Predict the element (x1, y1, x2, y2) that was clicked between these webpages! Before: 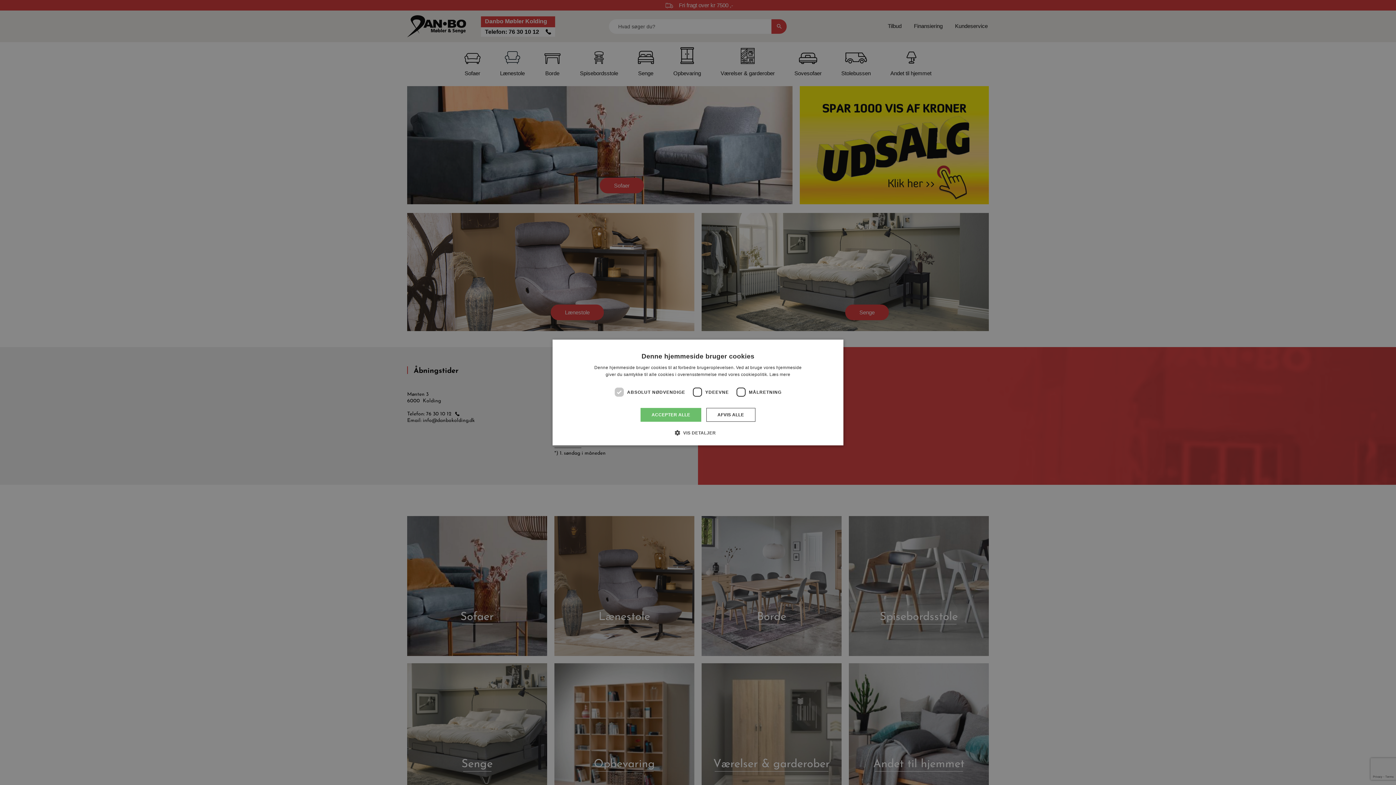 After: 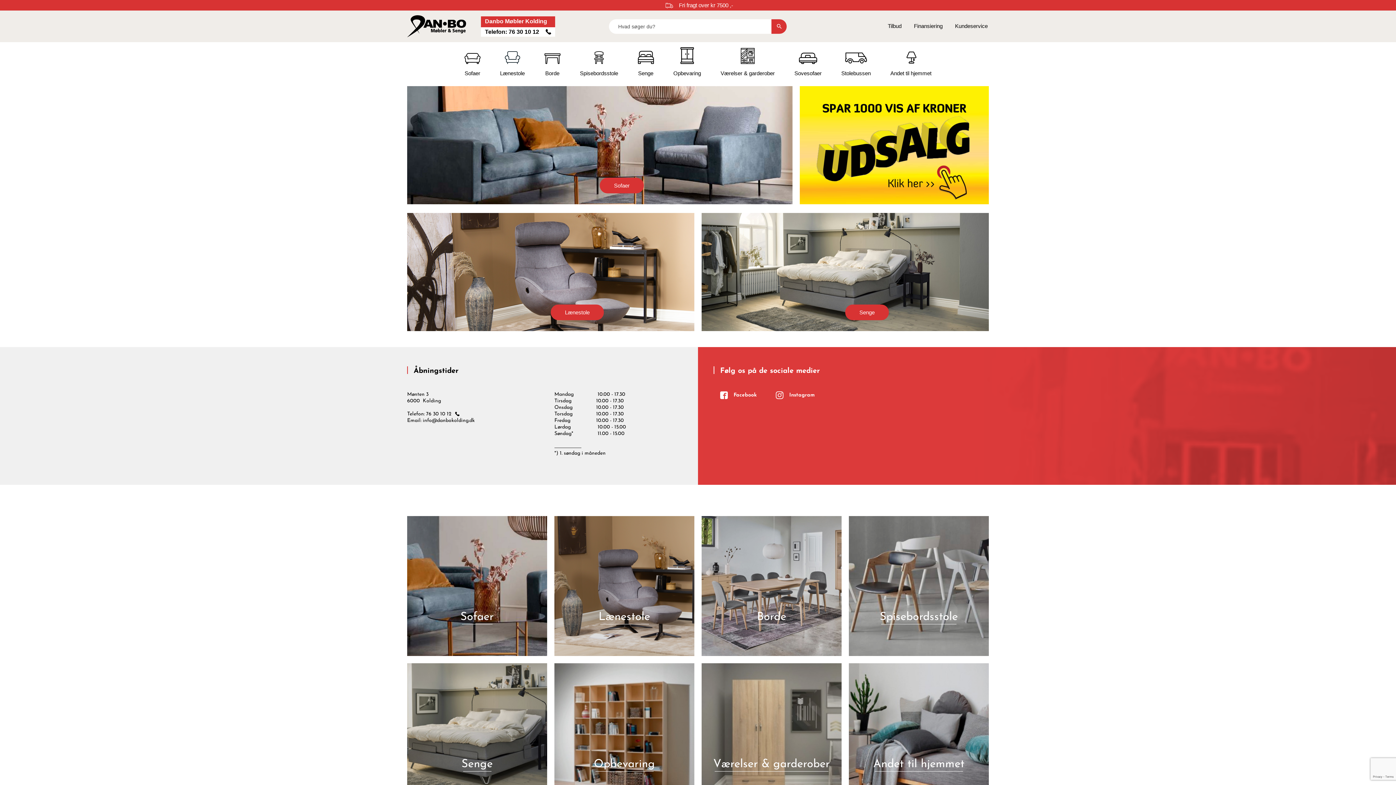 Action: bbox: (640, 408, 701, 422) label: ACCEPTER ALLE